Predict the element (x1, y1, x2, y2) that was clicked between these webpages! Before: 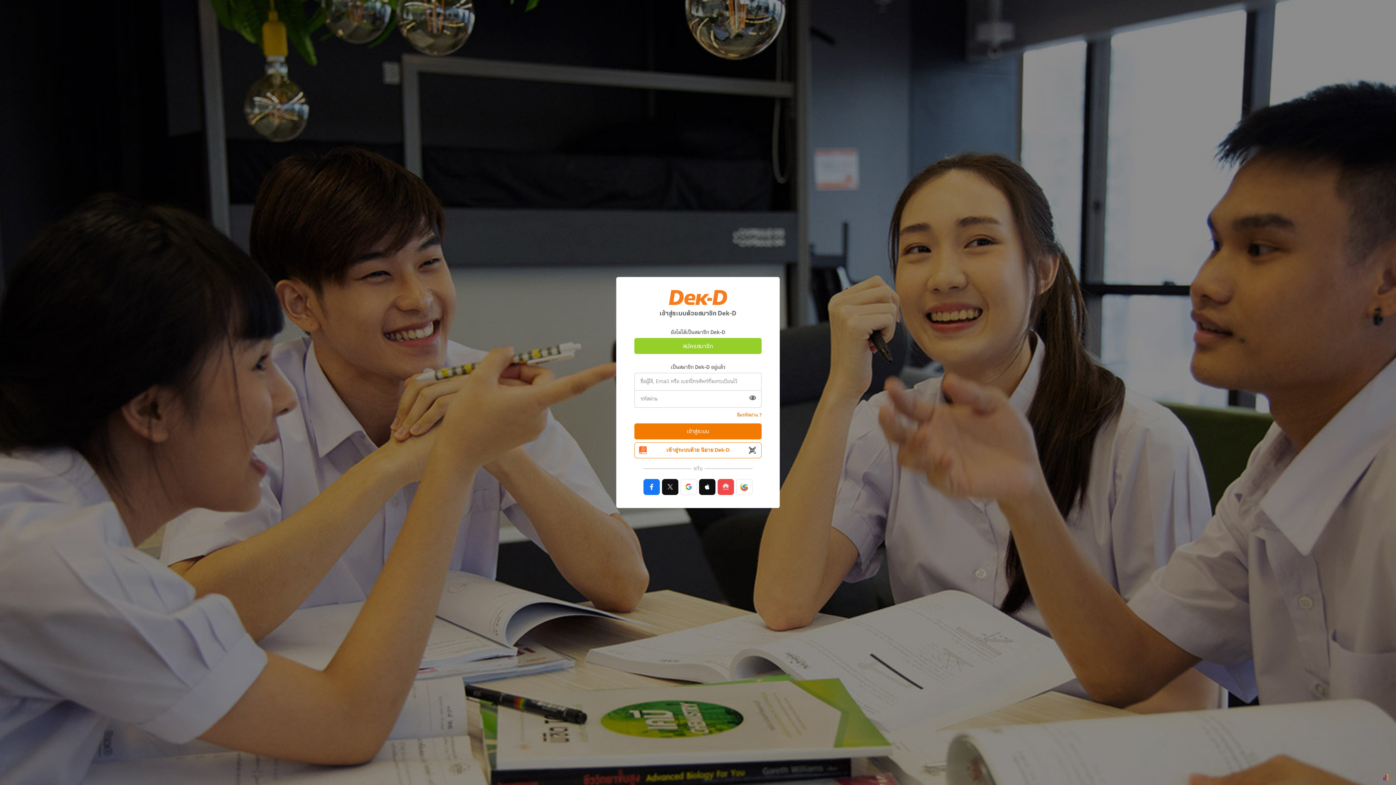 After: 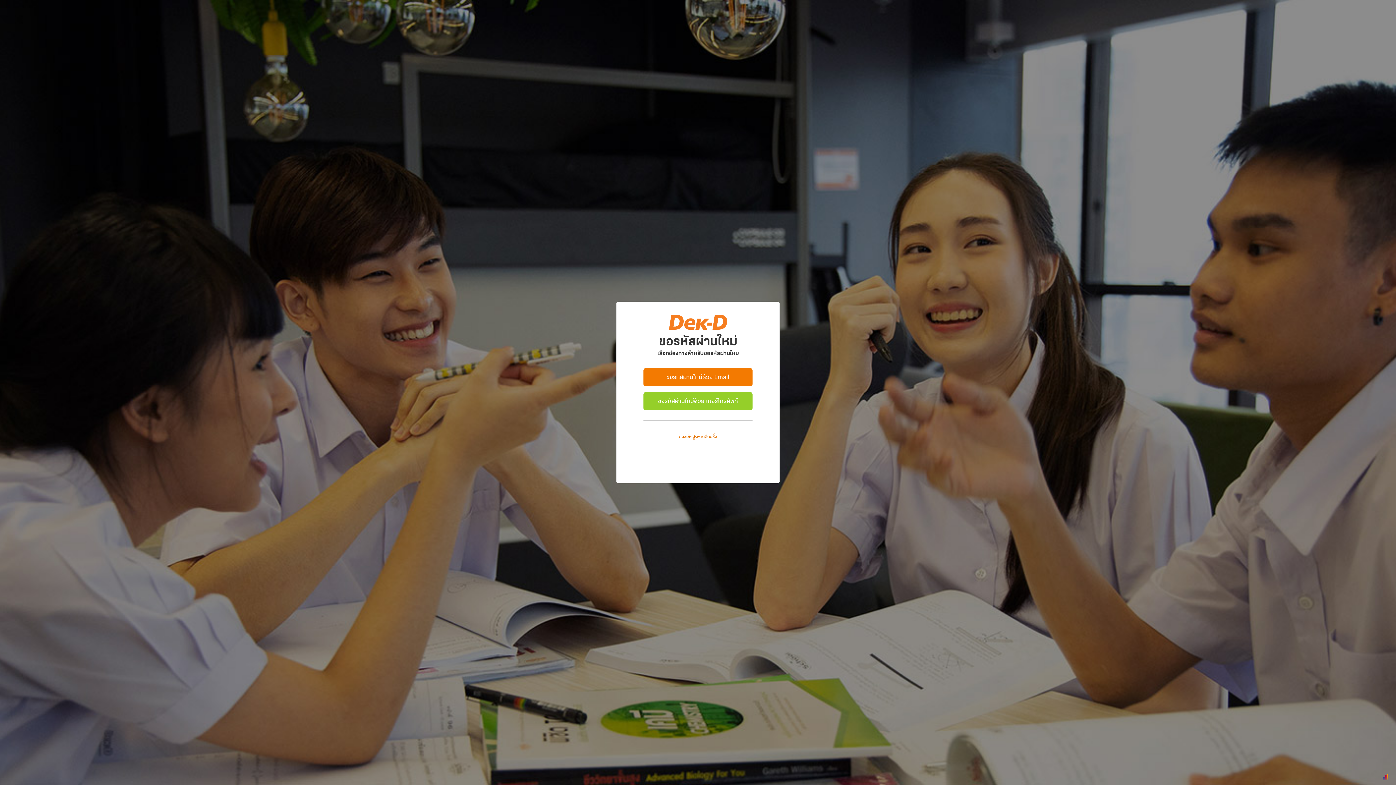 Action: bbox: (737, 410, 761, 419) label: ลืมรหัสผ่าน ?